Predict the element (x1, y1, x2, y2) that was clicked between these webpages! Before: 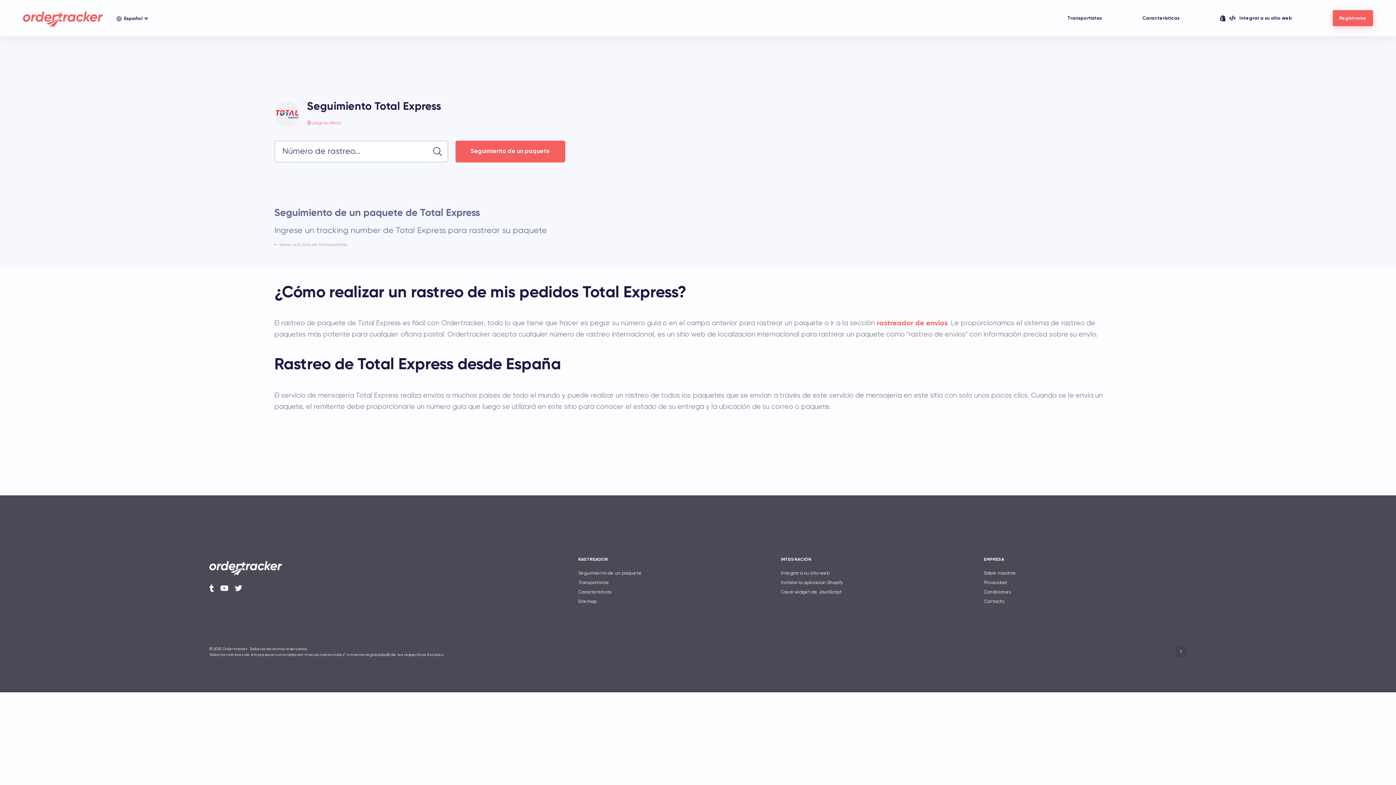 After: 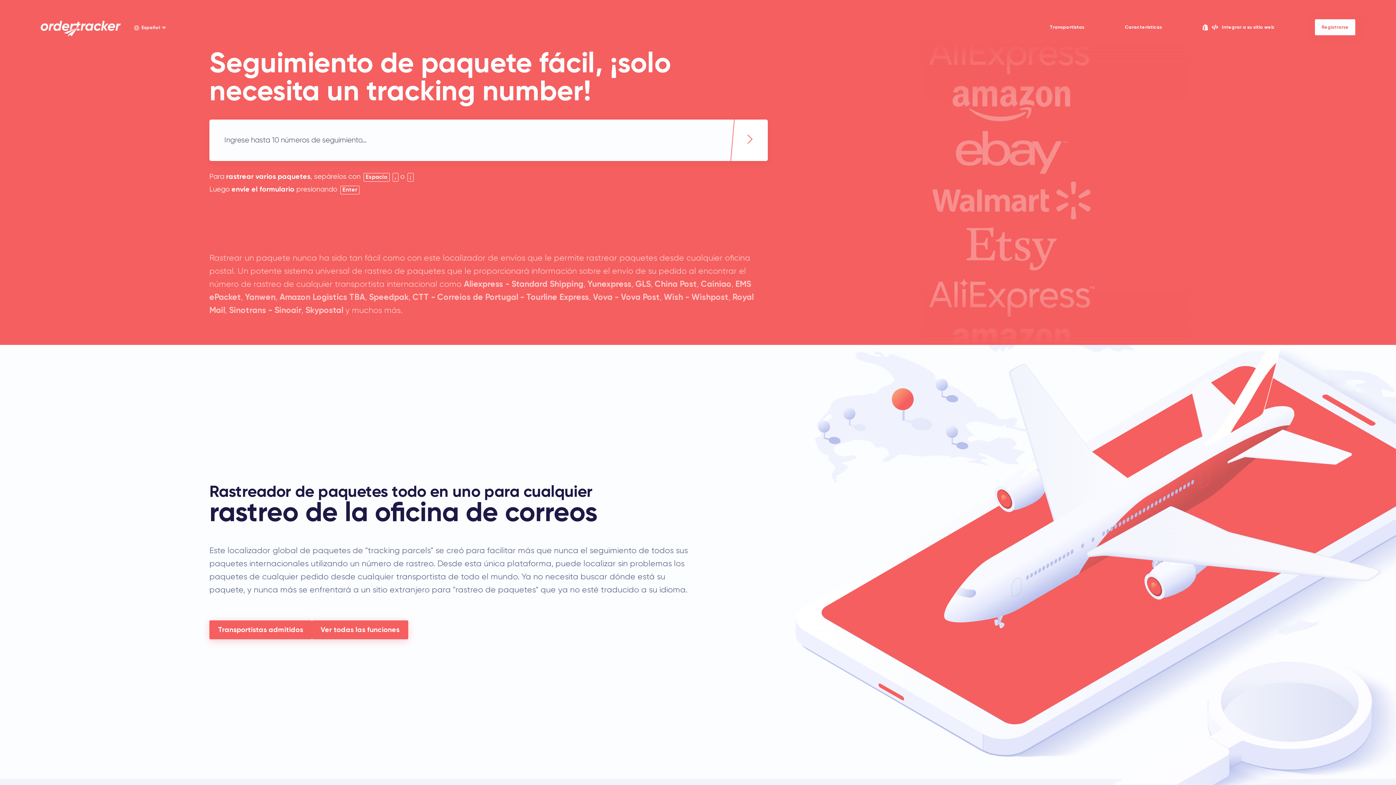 Action: label: Seguimiento de un paquete bbox: (578, 571, 641, 575)